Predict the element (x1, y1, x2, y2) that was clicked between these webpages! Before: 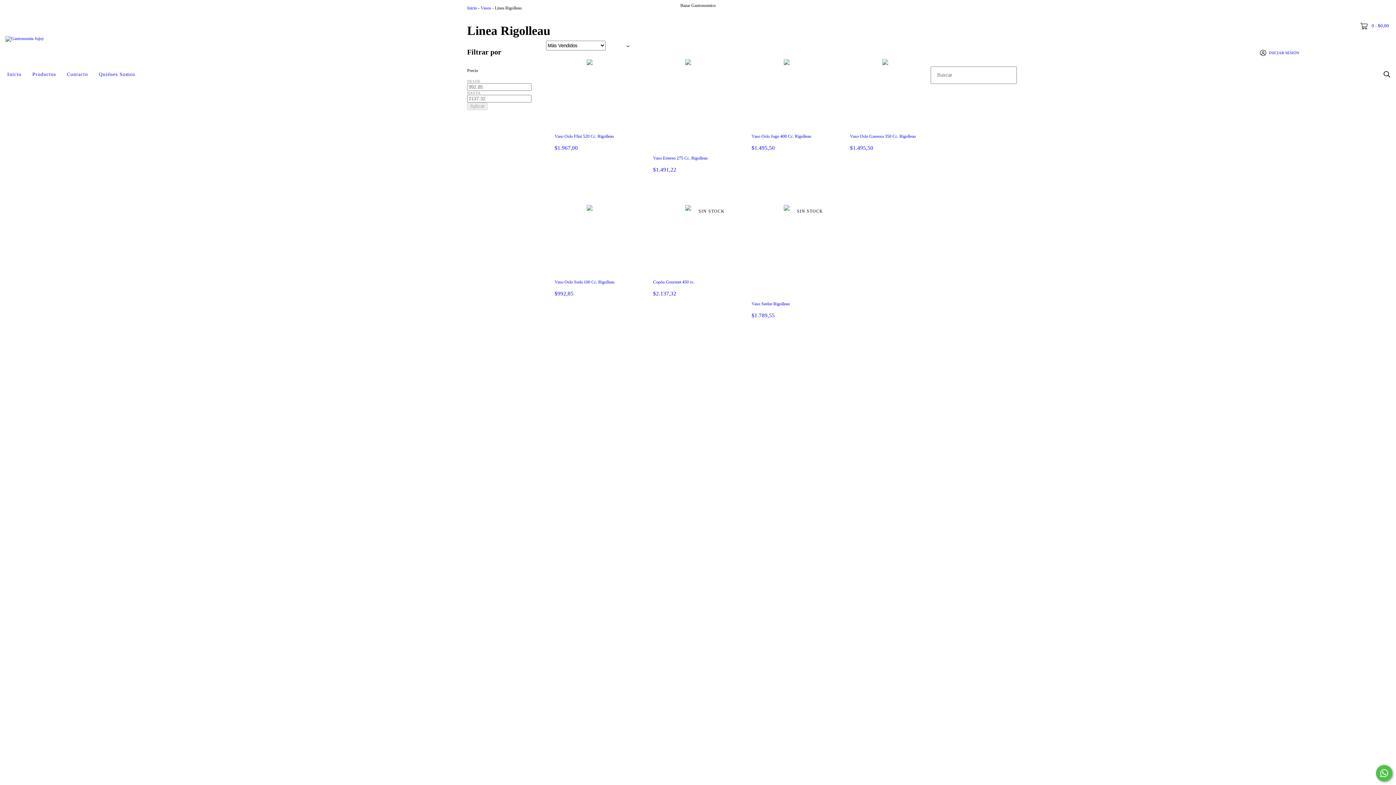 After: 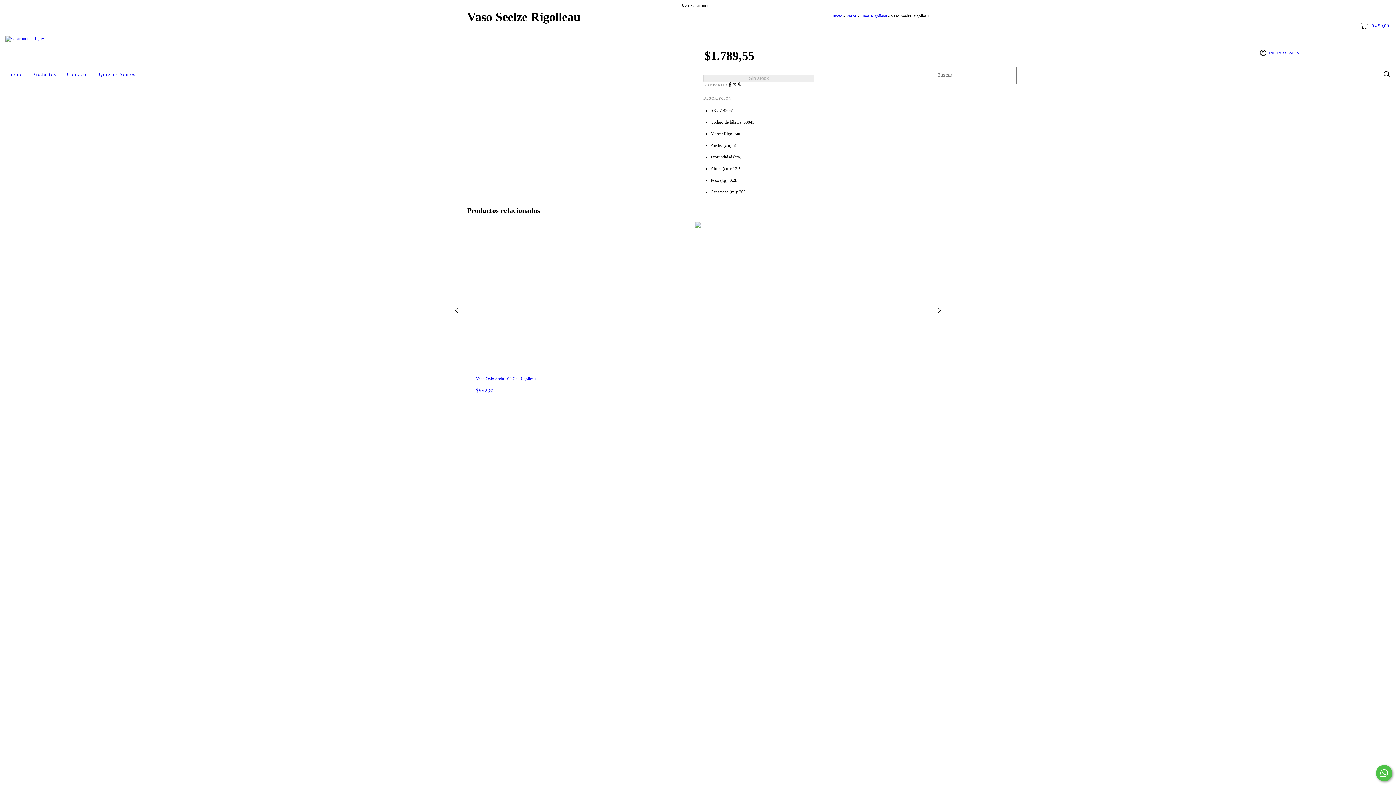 Action: label: $1.789,55 bbox: (751, 312, 821, 318)